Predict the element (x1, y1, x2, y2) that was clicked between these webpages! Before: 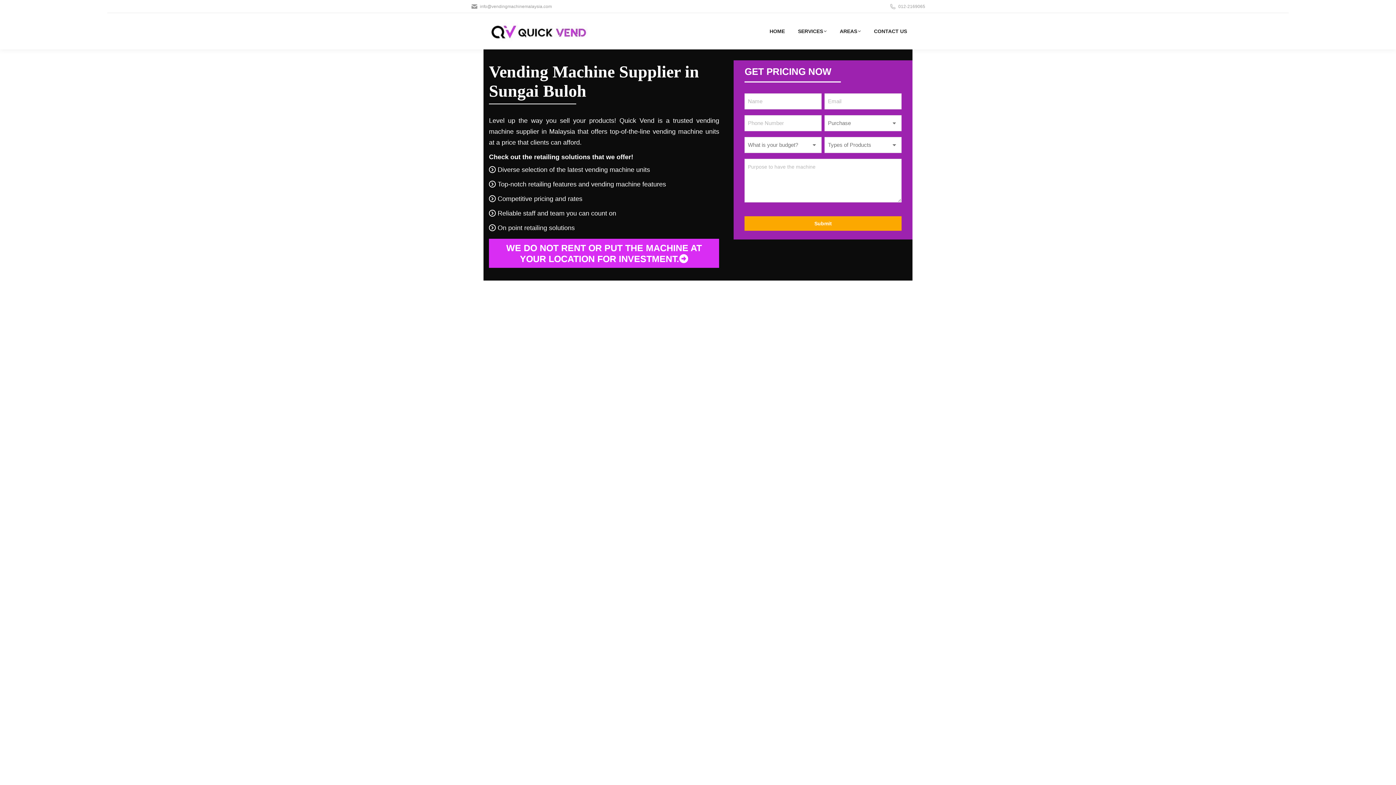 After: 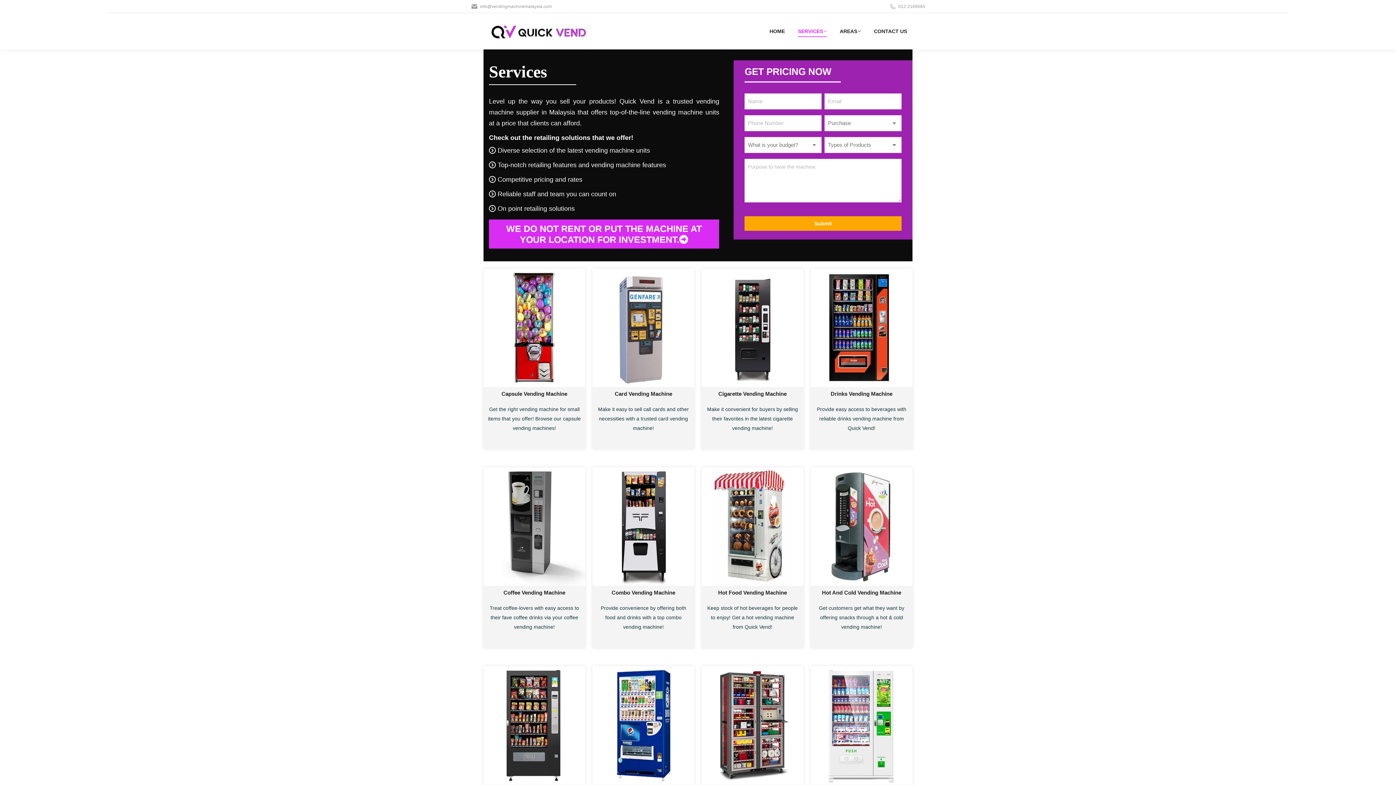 Action: bbox: (798, 16, 826, 45) label: SERVICES